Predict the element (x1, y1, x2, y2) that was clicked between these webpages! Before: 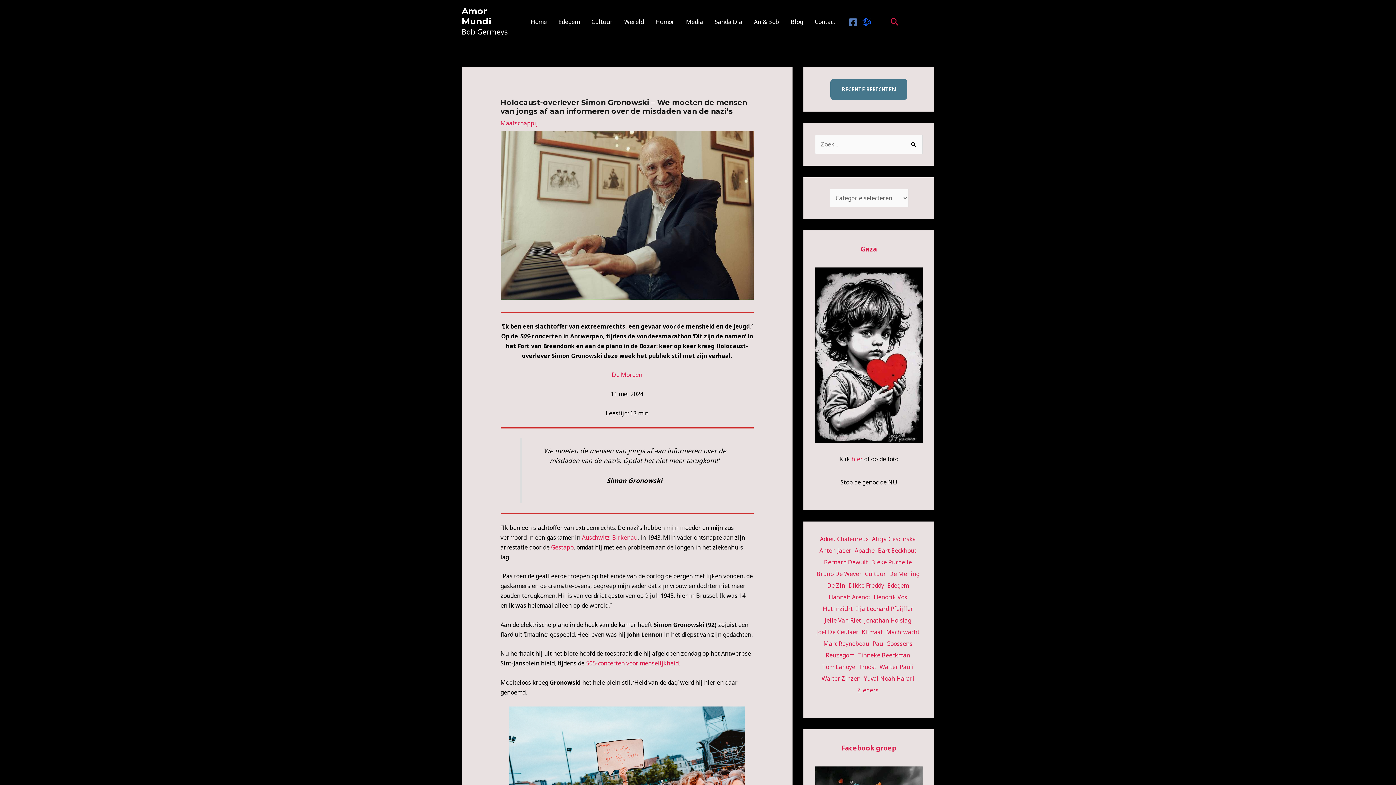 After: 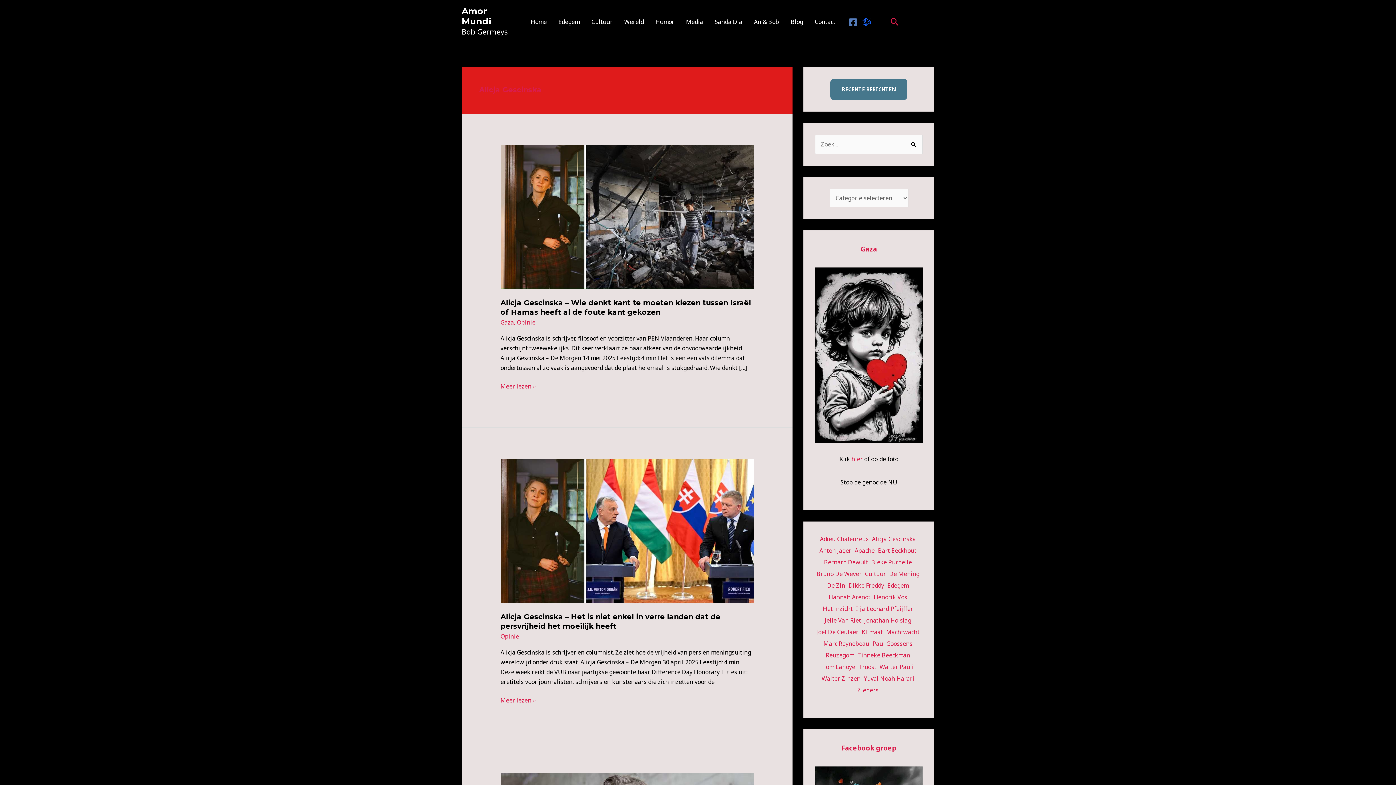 Action: label: Alicja Gescinska (19 items) bbox: (872, 533, 916, 545)